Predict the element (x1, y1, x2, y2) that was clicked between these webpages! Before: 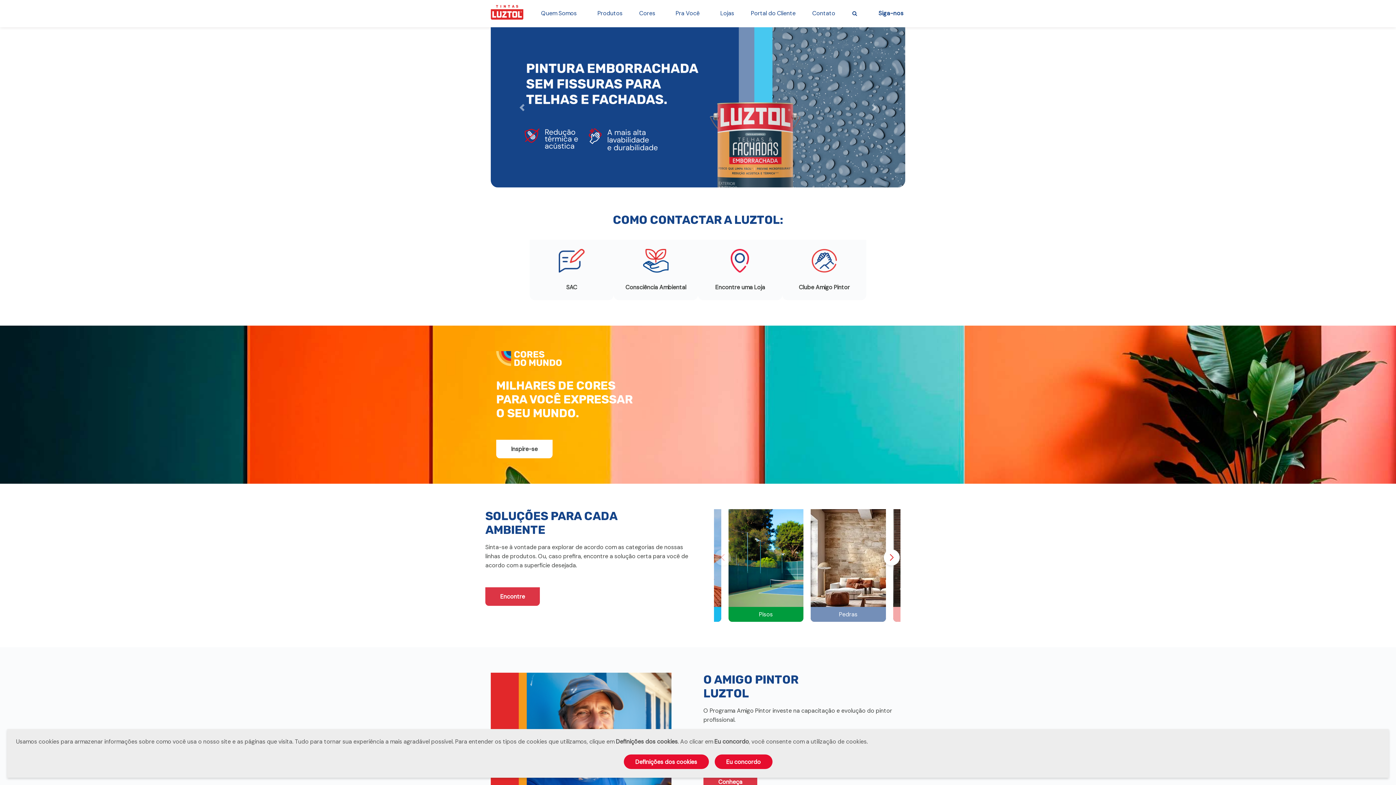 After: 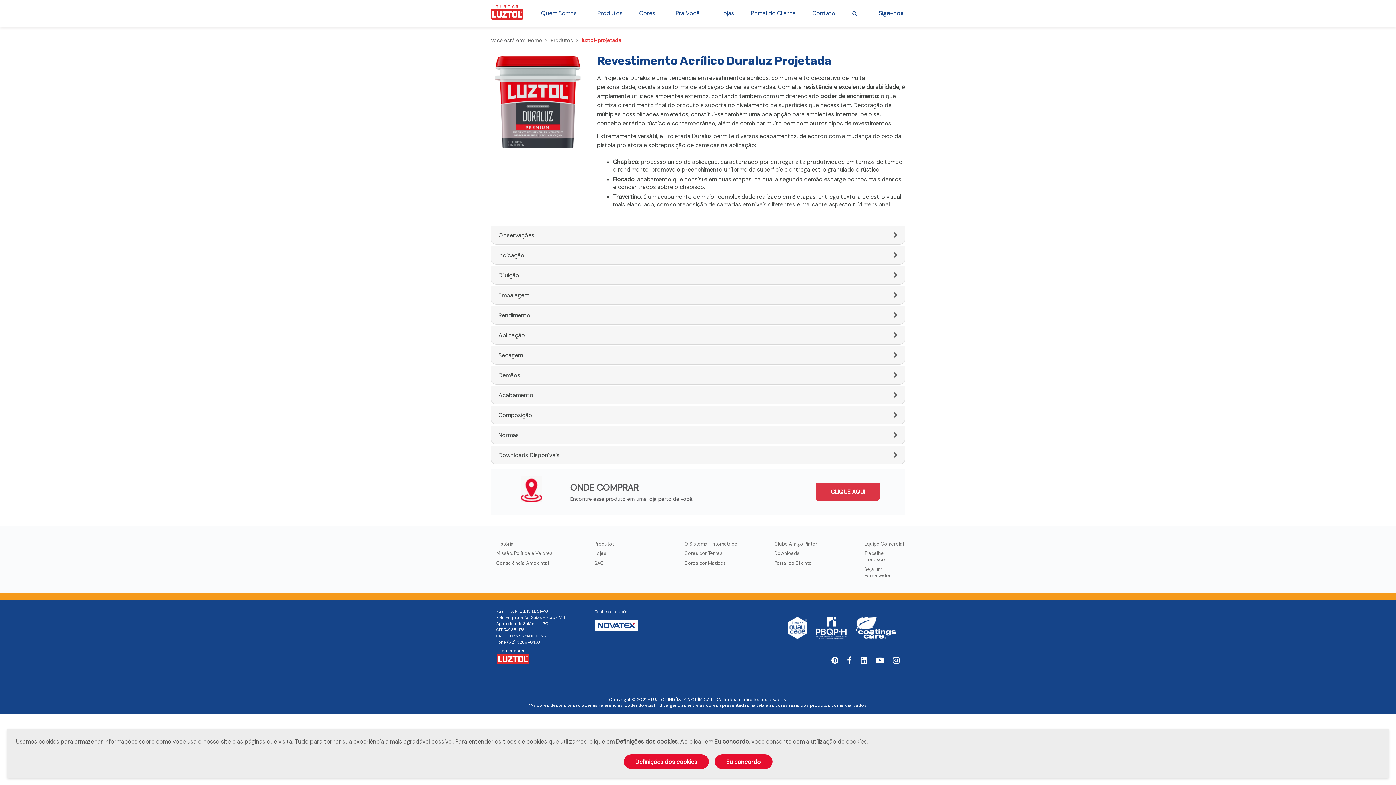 Action: bbox: (490, 103, 905, 110)